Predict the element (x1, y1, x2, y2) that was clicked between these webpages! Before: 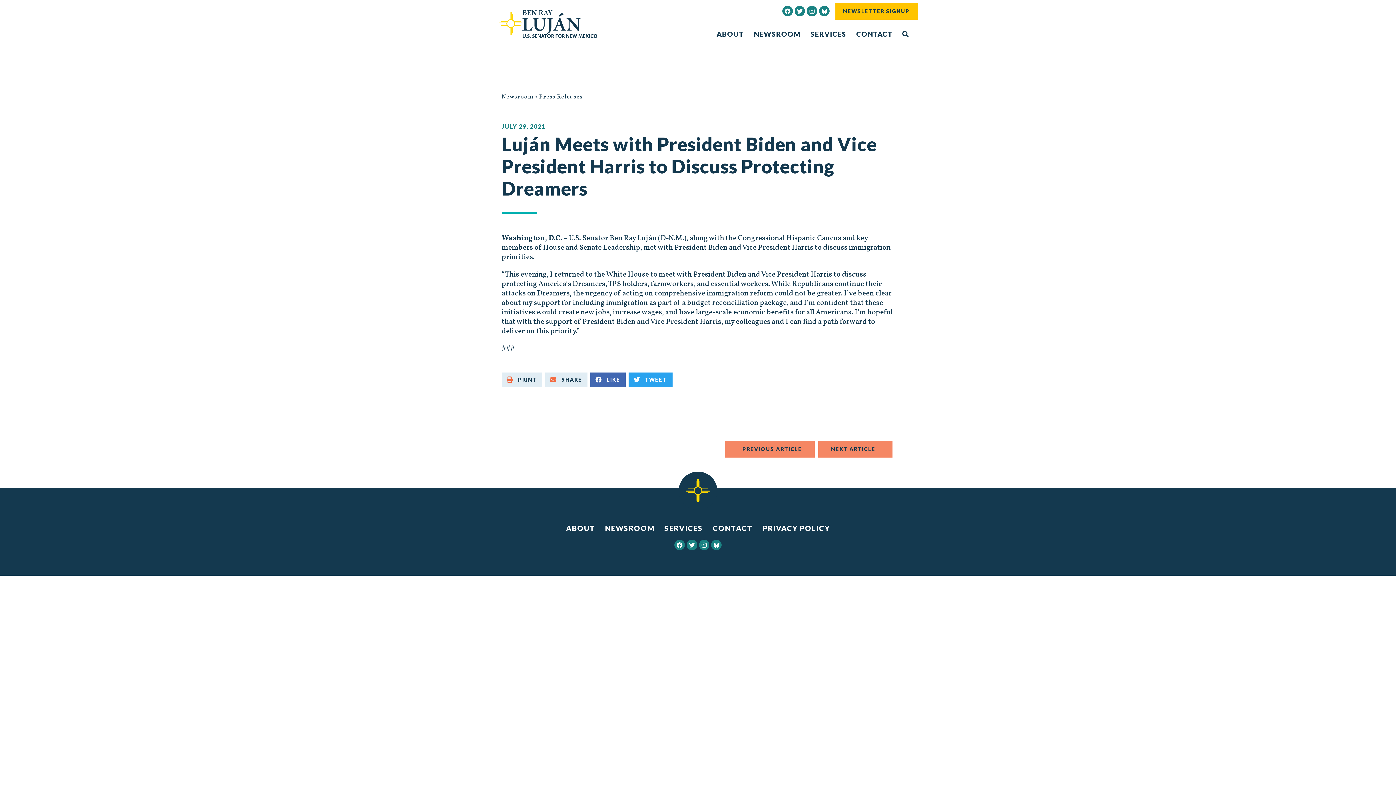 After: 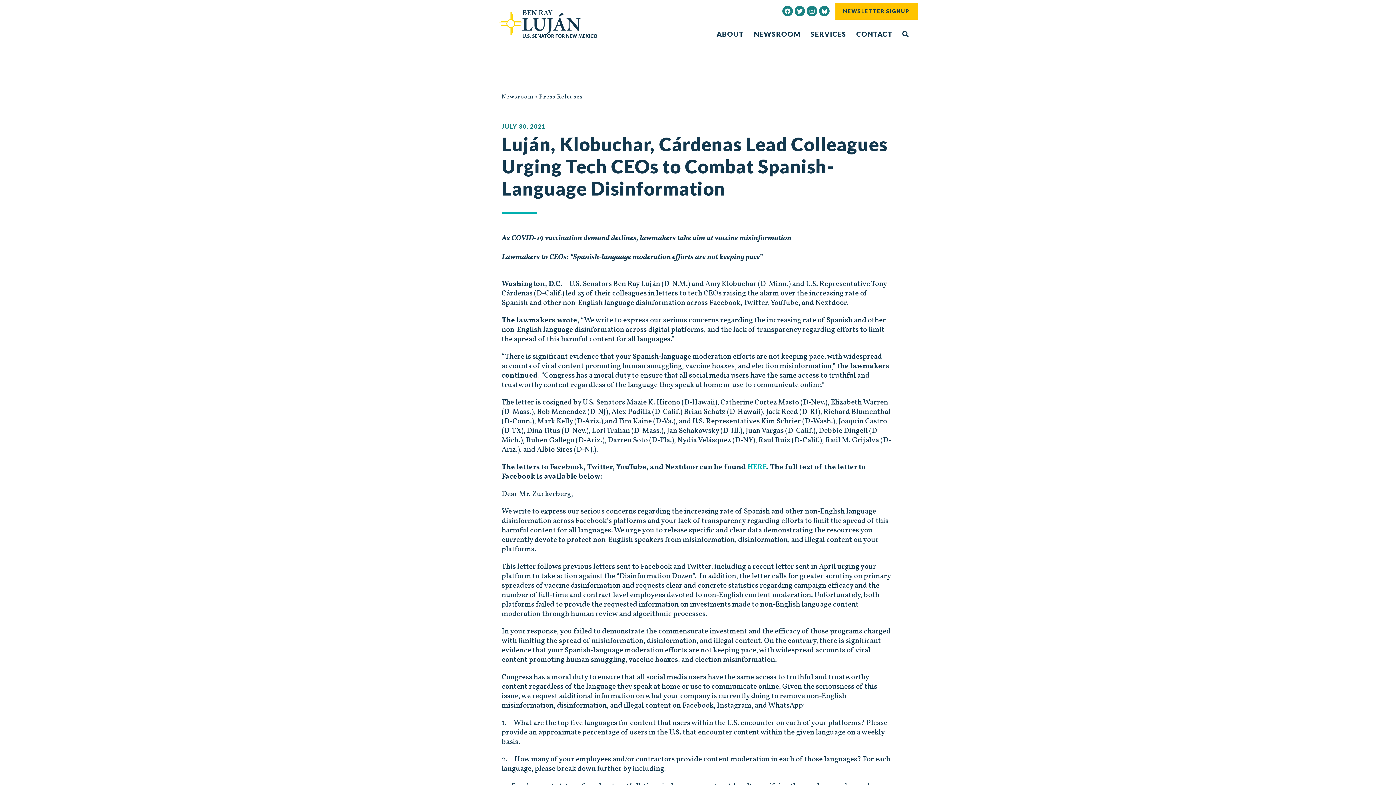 Action: label: NEXT ARTICLE
Next bbox: (818, 441, 892, 457)